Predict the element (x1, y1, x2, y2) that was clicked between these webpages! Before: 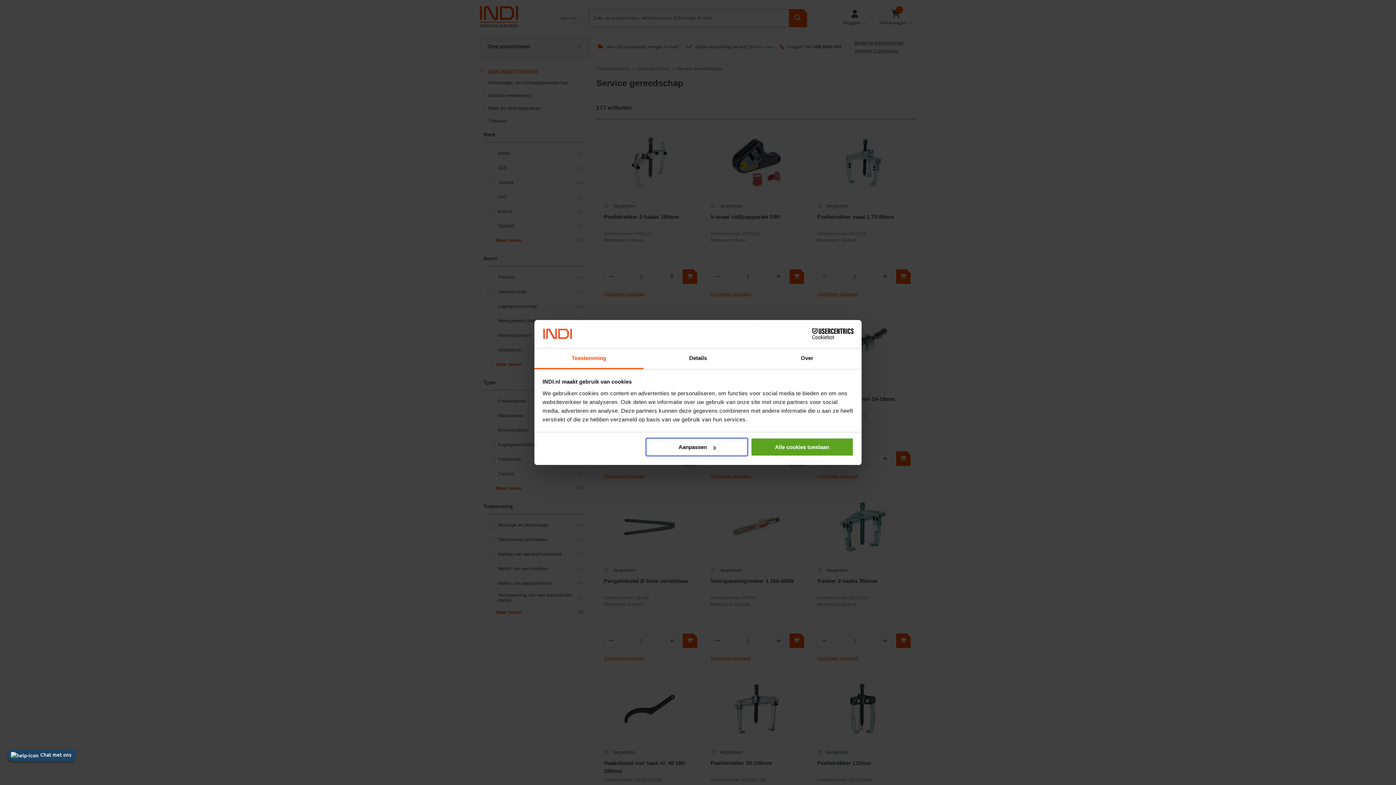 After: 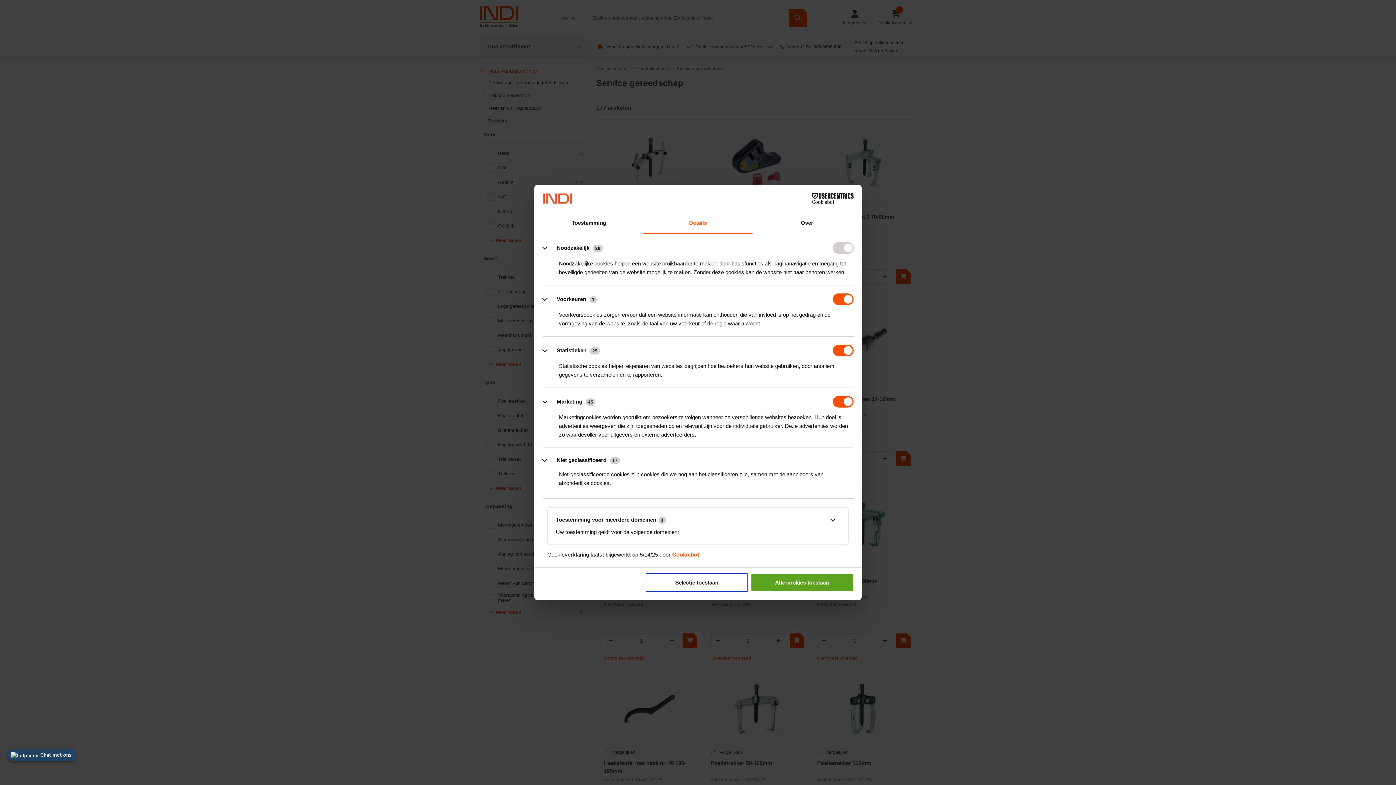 Action: label: Aanpassen bbox: (645, 438, 748, 456)